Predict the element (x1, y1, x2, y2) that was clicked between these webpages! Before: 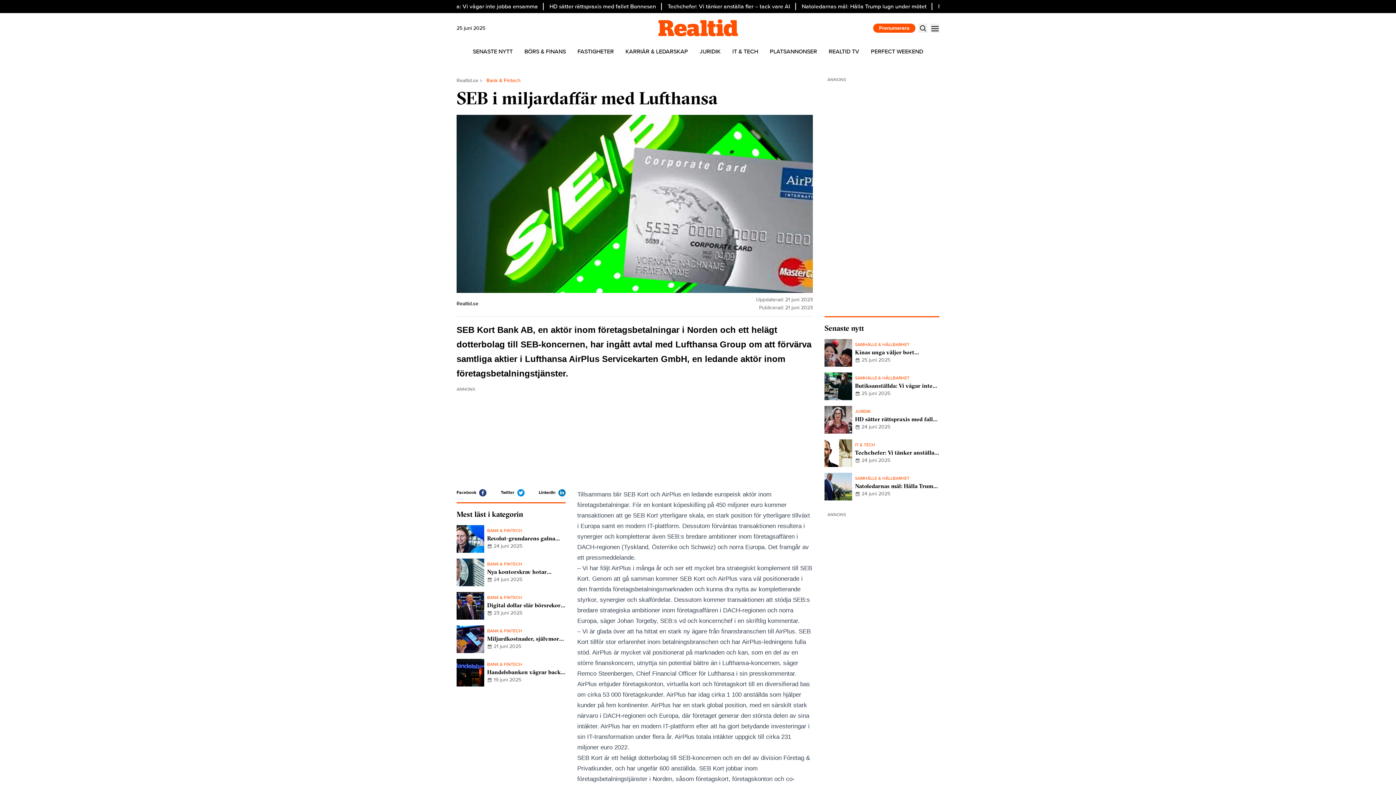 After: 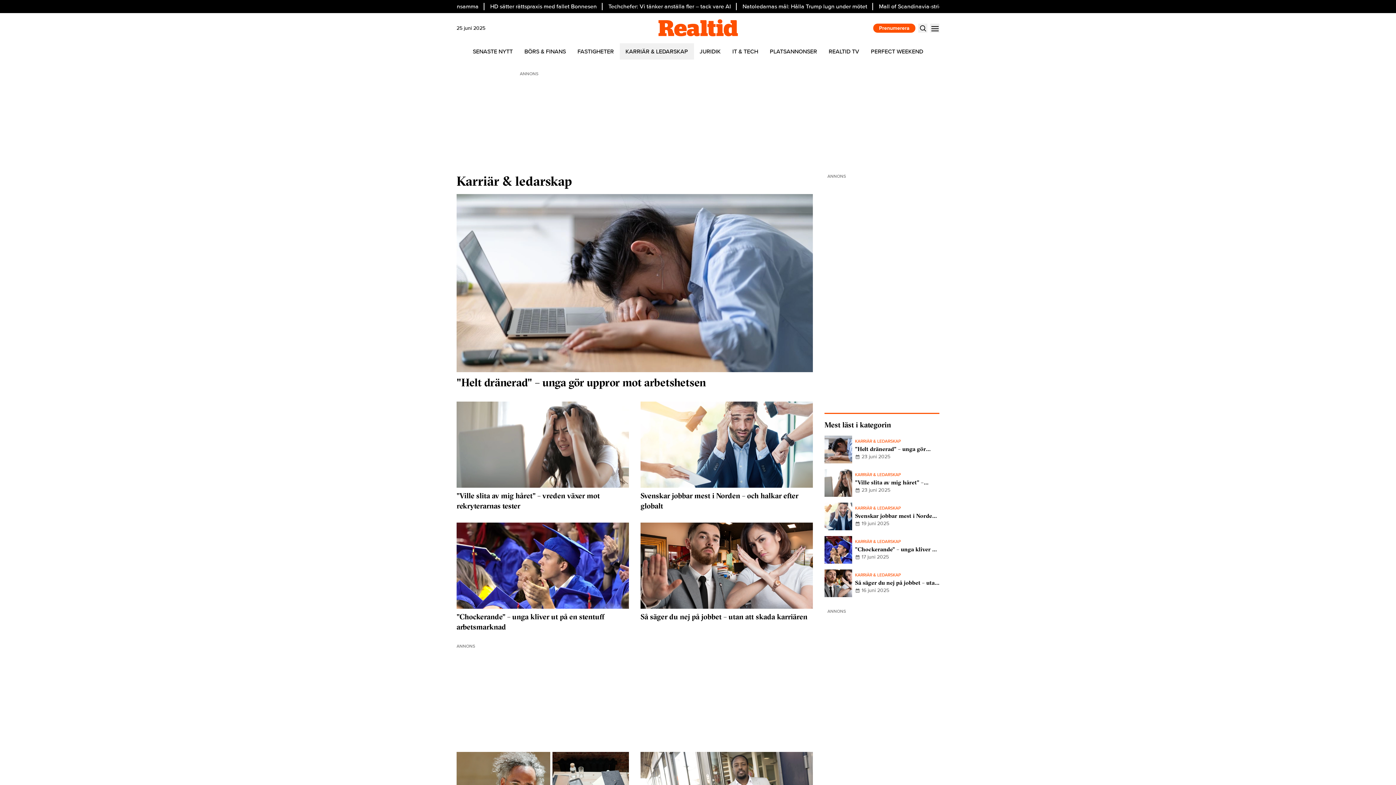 Action: bbox: (619, 43, 694, 59) label: KARRIÄR & LEDARSKAP